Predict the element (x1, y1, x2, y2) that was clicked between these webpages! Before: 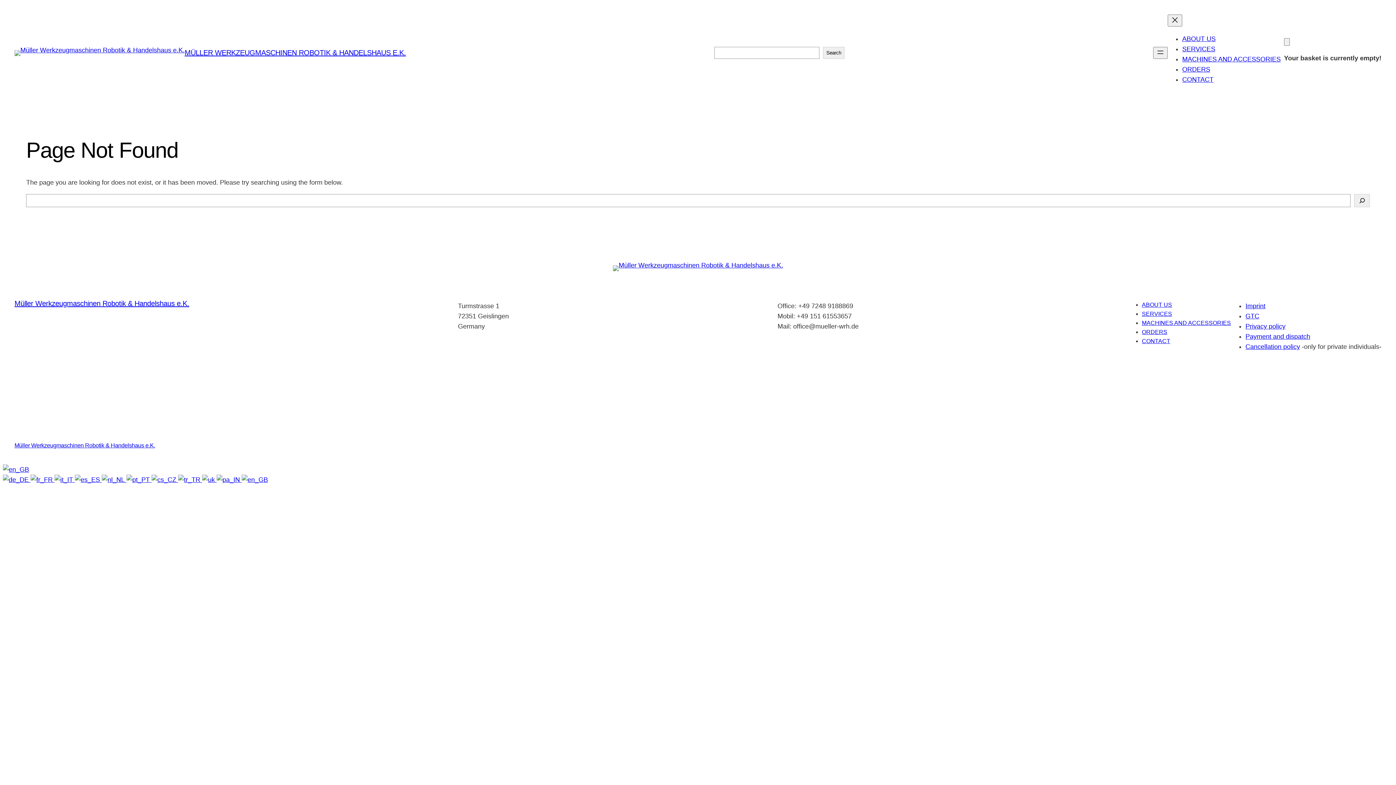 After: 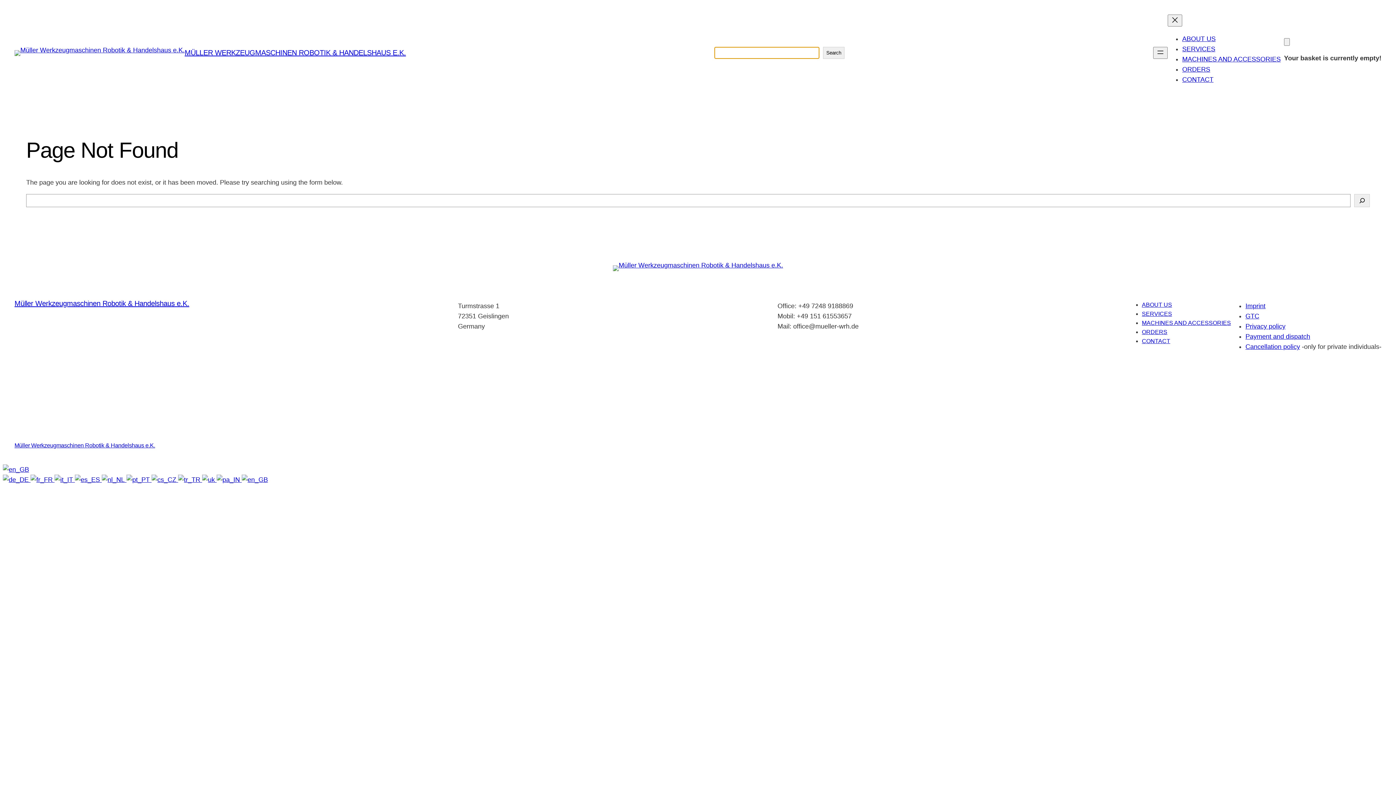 Action: label: Search bbox: (823, 46, 844, 58)